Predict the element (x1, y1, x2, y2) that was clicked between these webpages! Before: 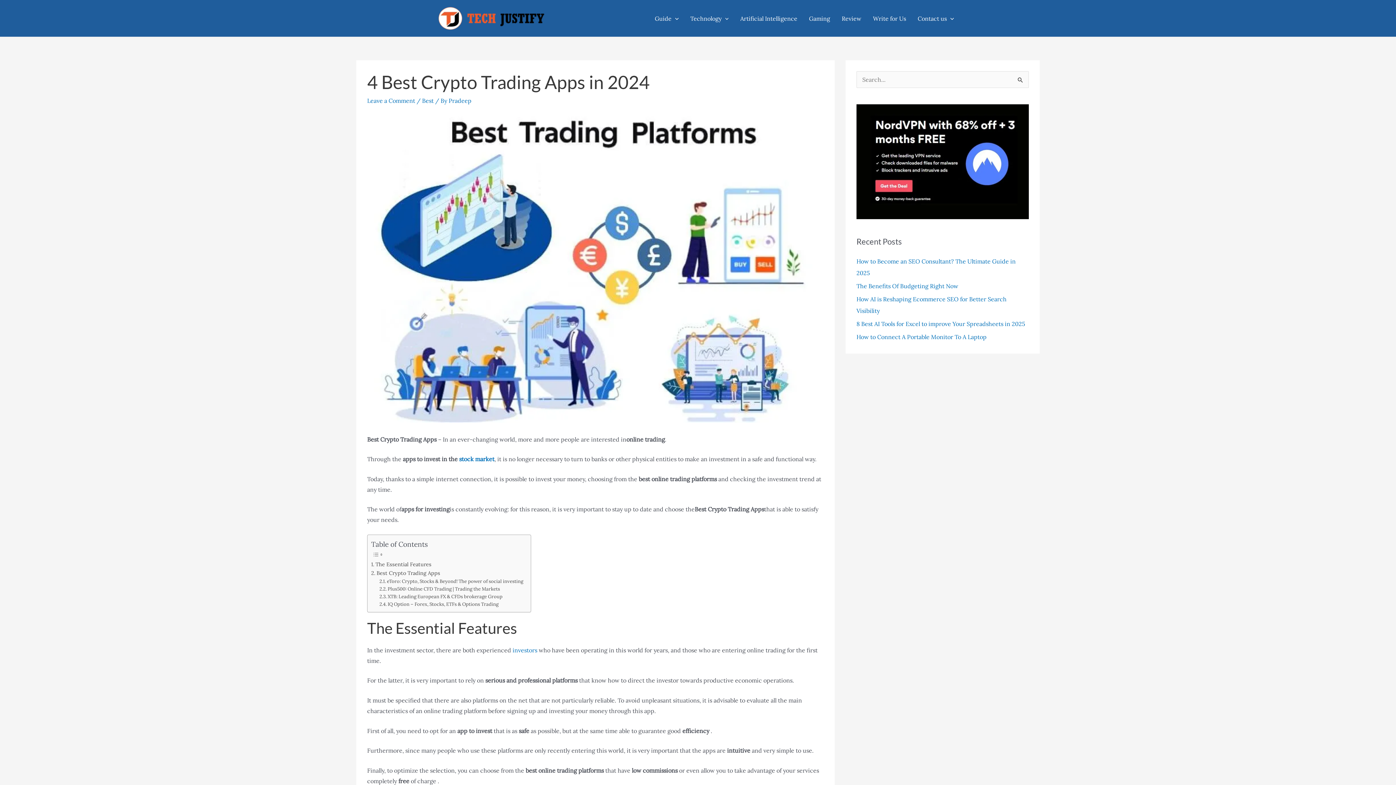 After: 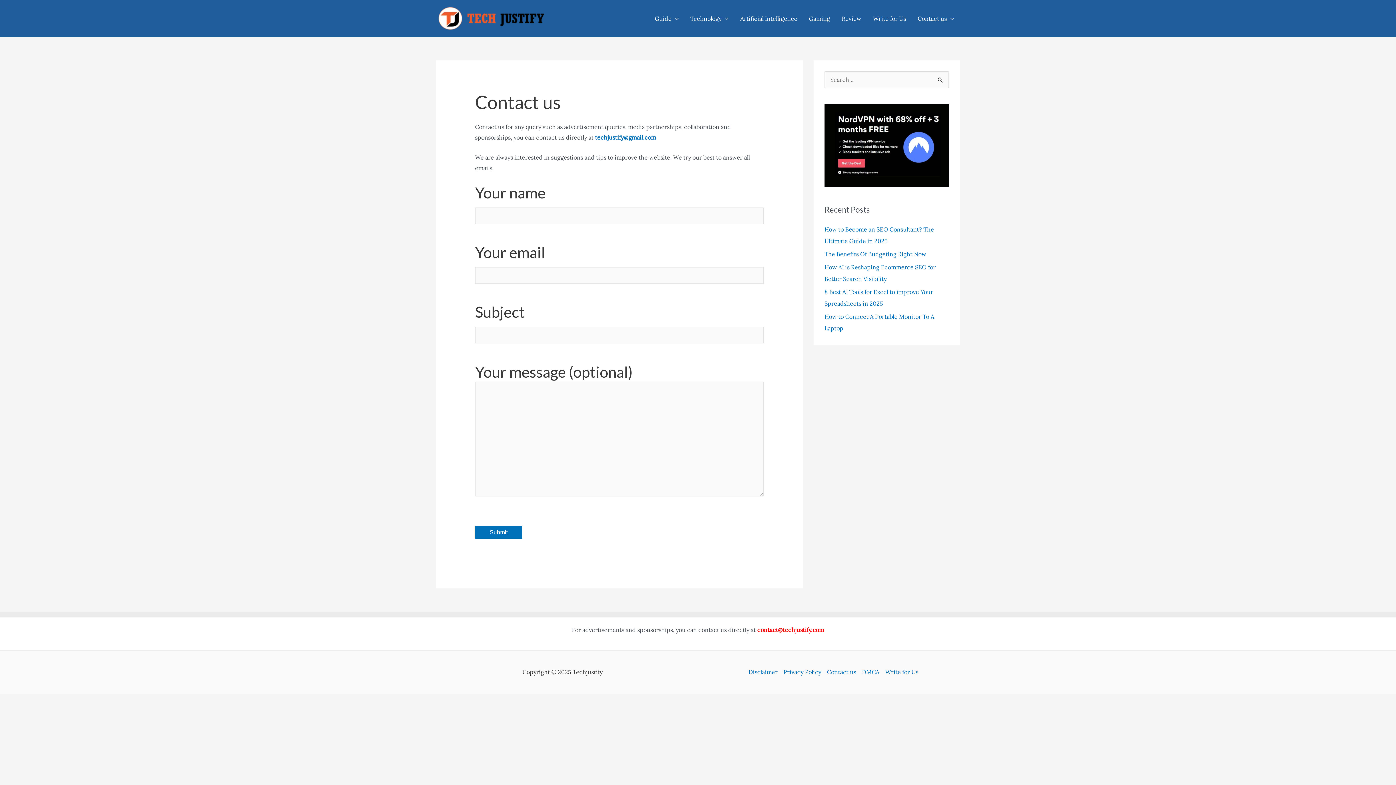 Action: bbox: (912, 48, 960, 73) label: Contact us